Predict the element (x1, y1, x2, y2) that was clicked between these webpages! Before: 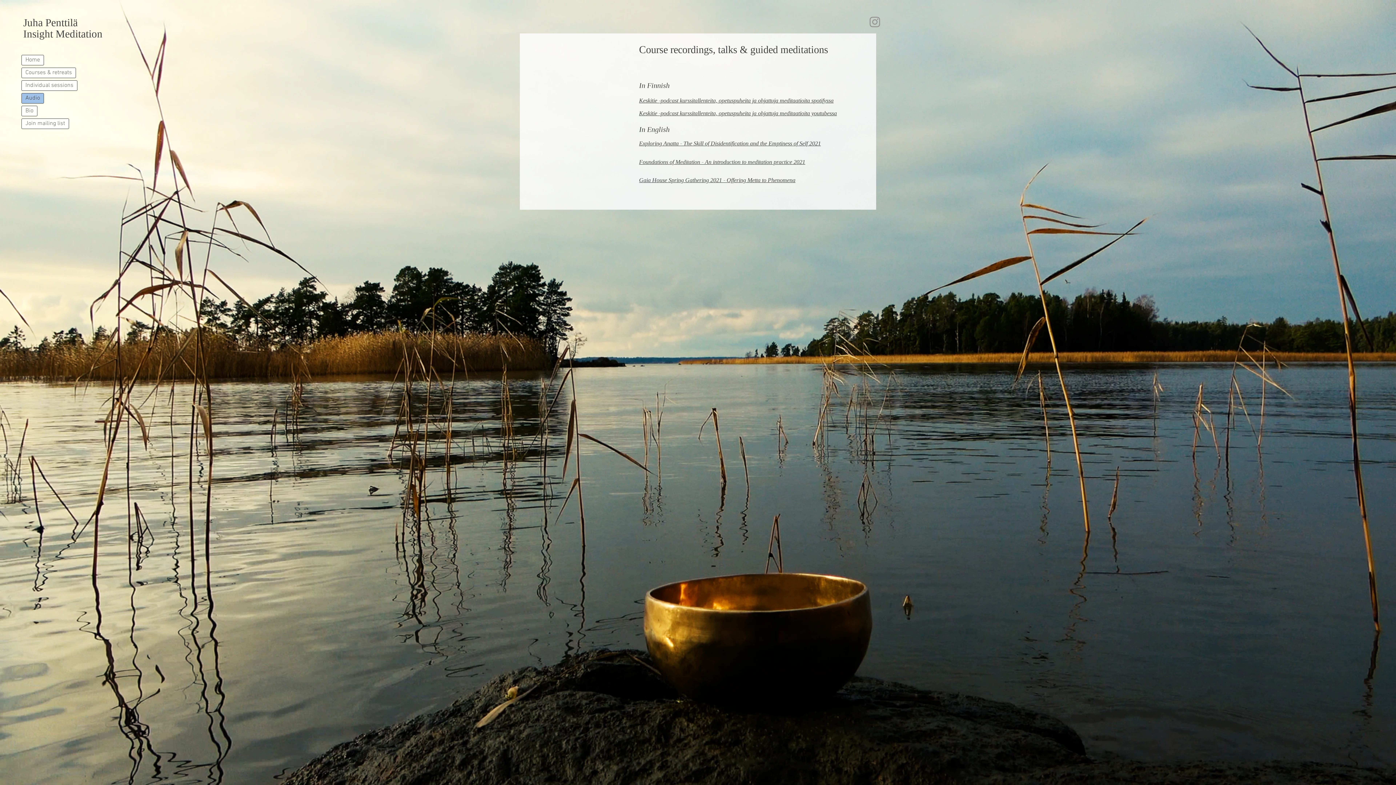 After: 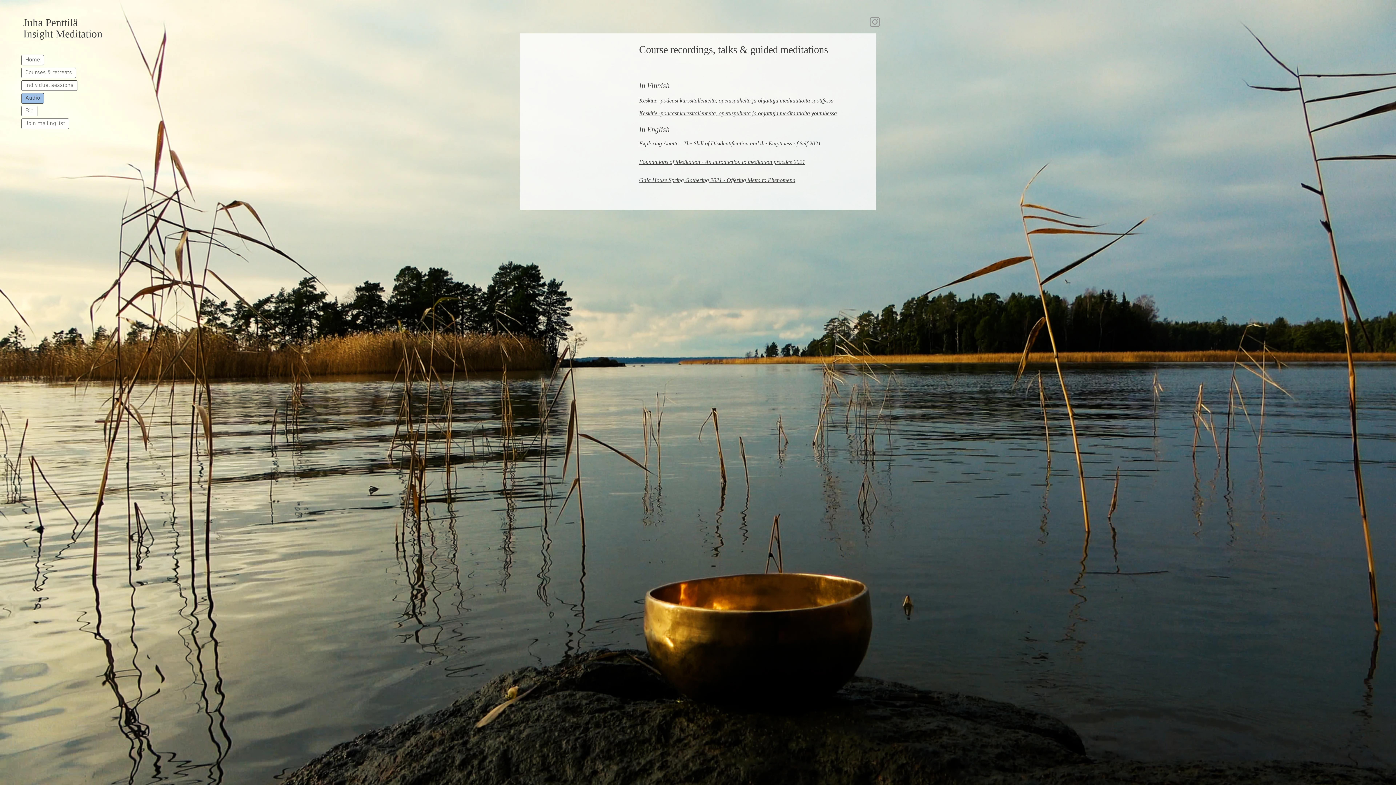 Action: bbox: (639, 158, 805, 165) label: Foundations of Meditation - An introduction to meditation practice 2021